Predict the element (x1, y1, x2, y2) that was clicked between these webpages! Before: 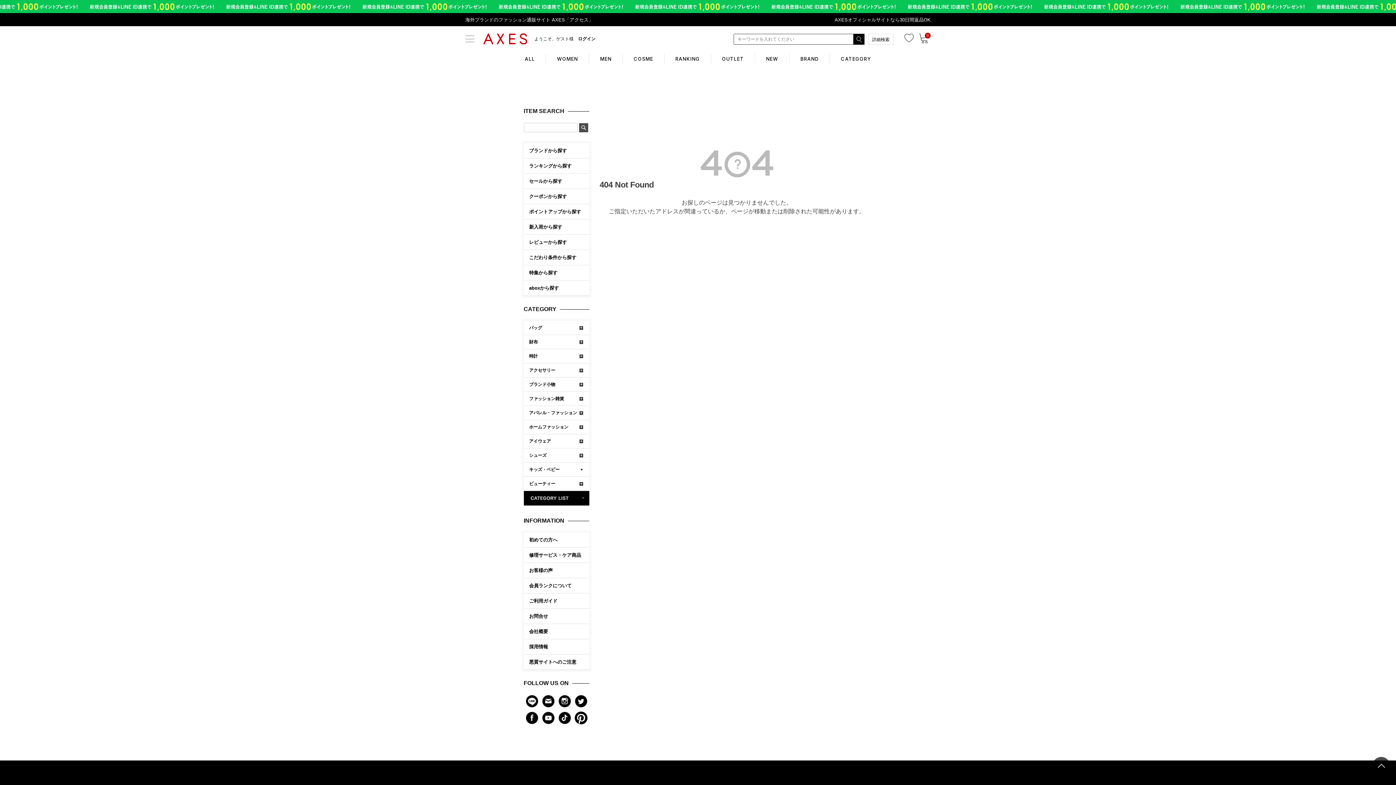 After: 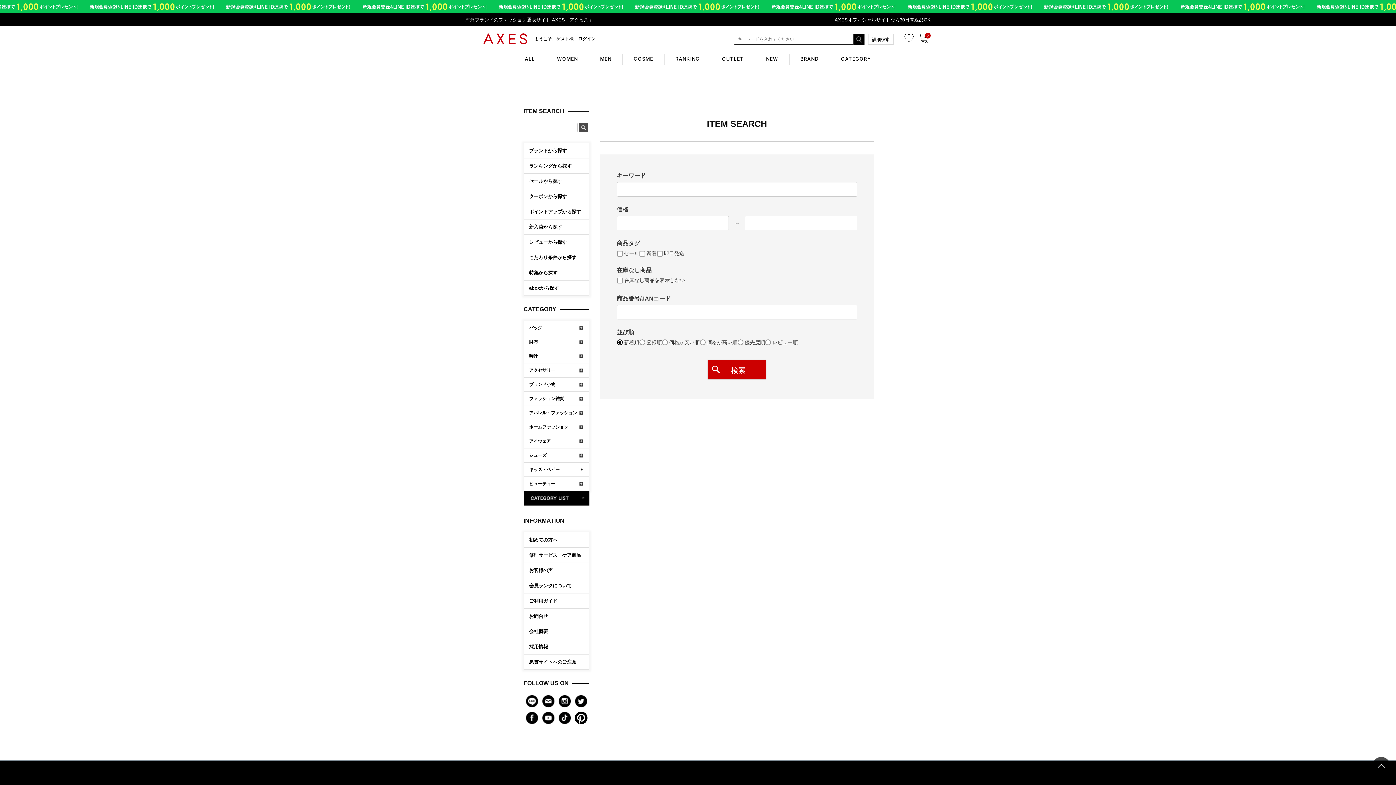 Action: label: 詳細検索 bbox: (872, 34, 889, 45)